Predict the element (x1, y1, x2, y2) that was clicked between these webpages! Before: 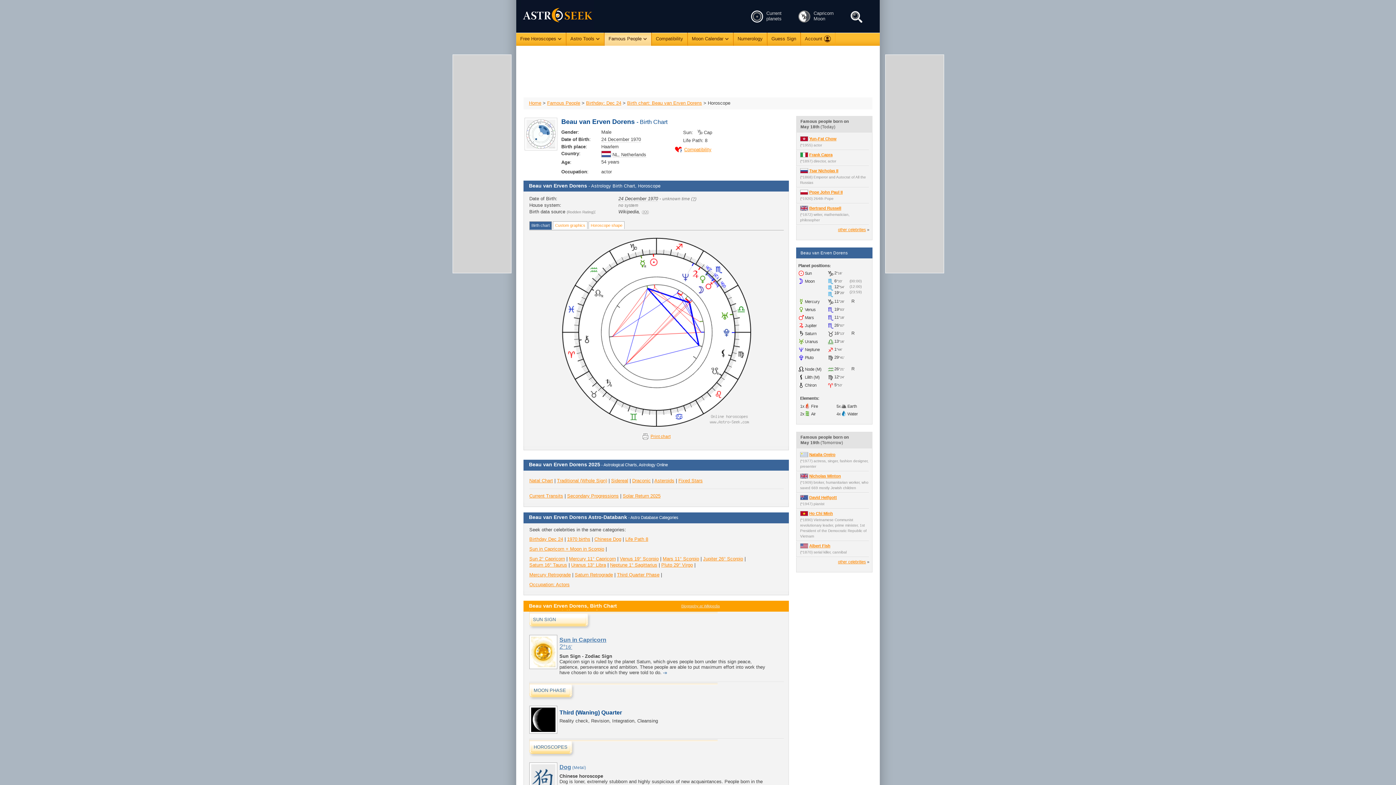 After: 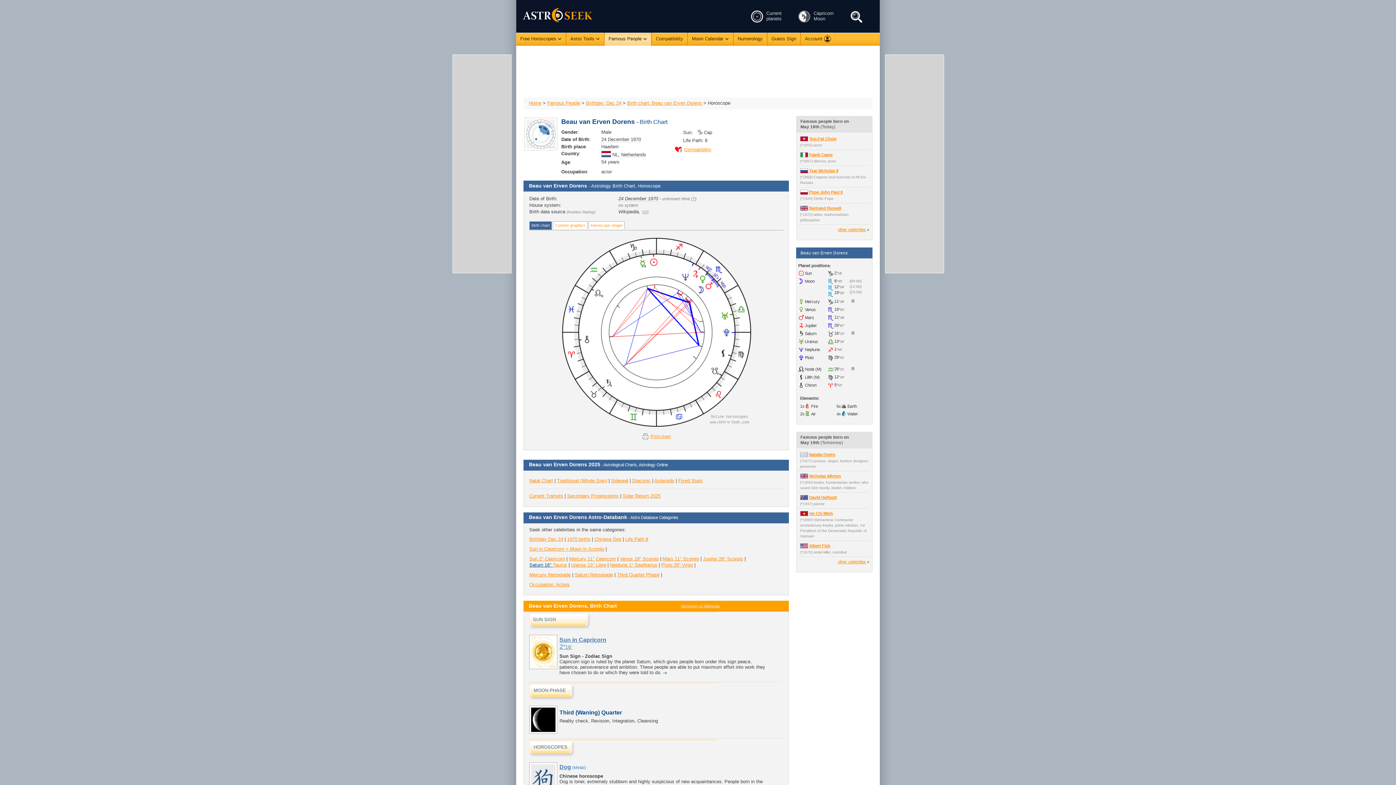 Action: bbox: (529, 562, 553, 568) label: Saturn 16° 